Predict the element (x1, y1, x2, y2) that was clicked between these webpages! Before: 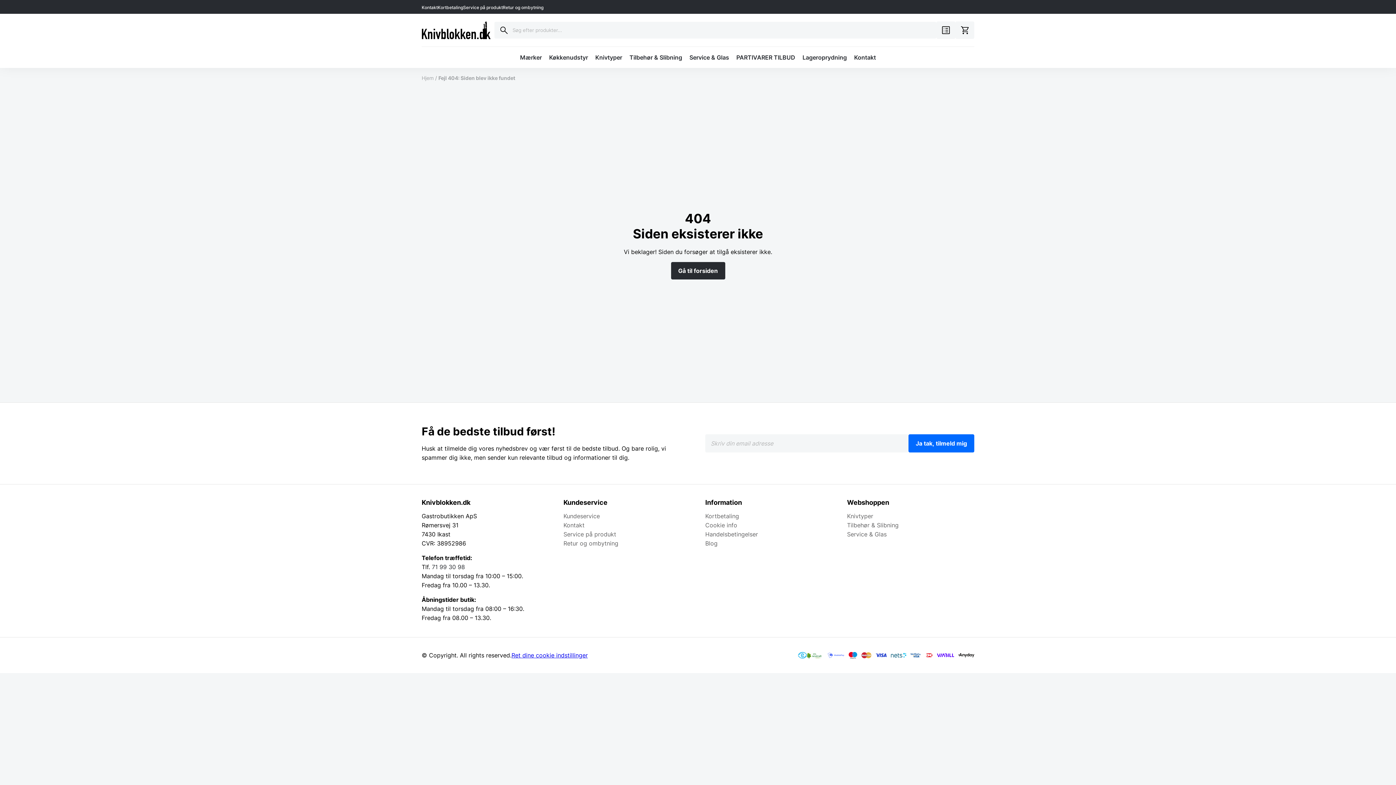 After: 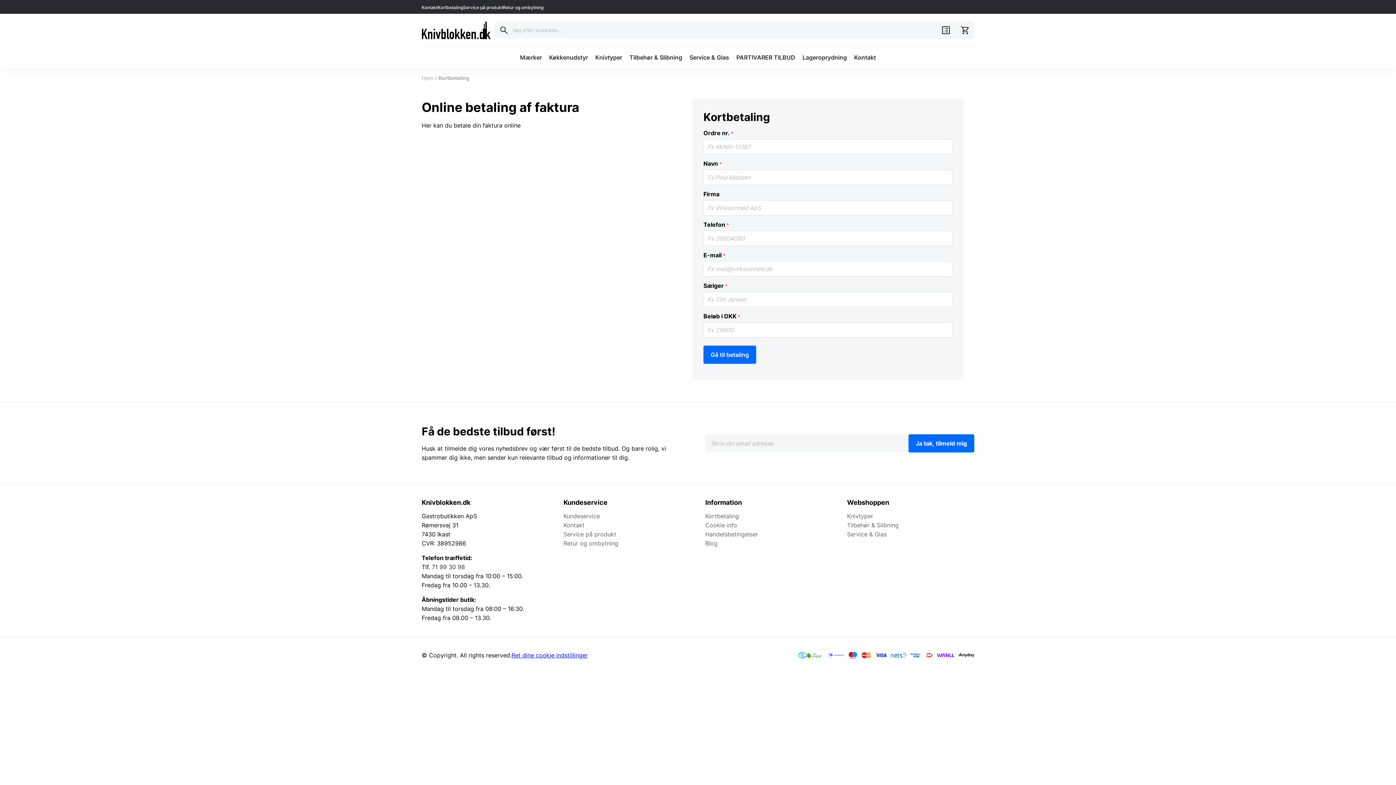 Action: label: Kortbetaling bbox: (705, 512, 739, 520)